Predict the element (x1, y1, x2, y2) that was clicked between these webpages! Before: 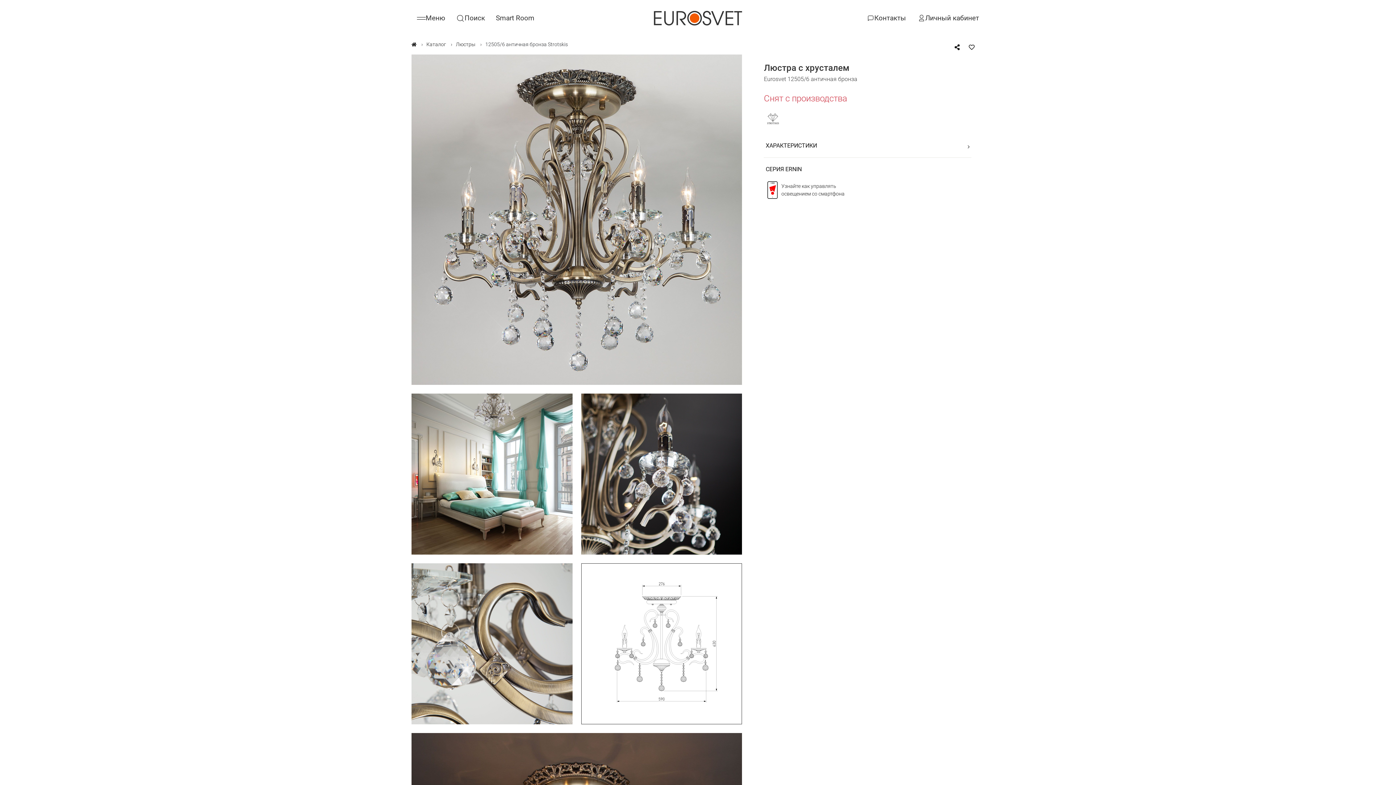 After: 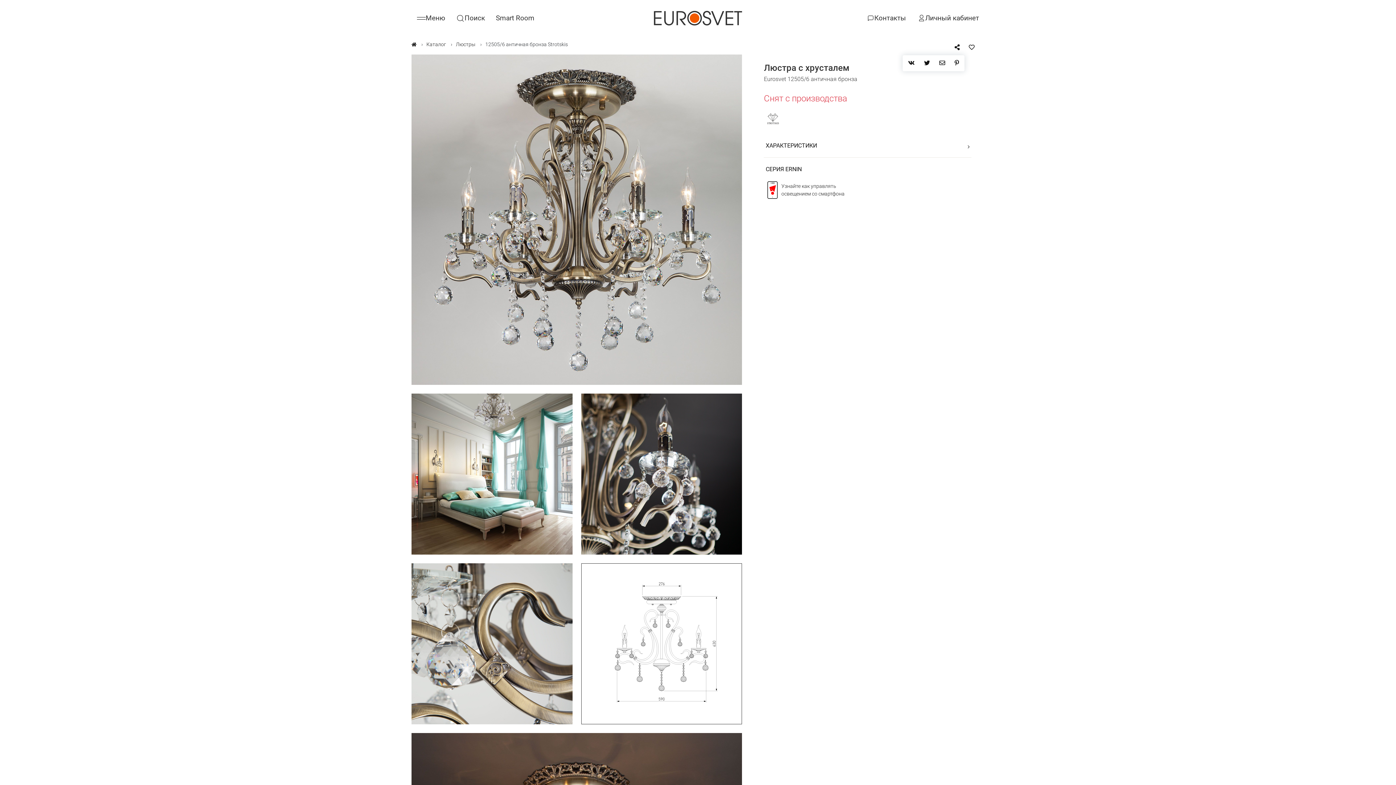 Action: bbox: (950, 40, 964, 54)